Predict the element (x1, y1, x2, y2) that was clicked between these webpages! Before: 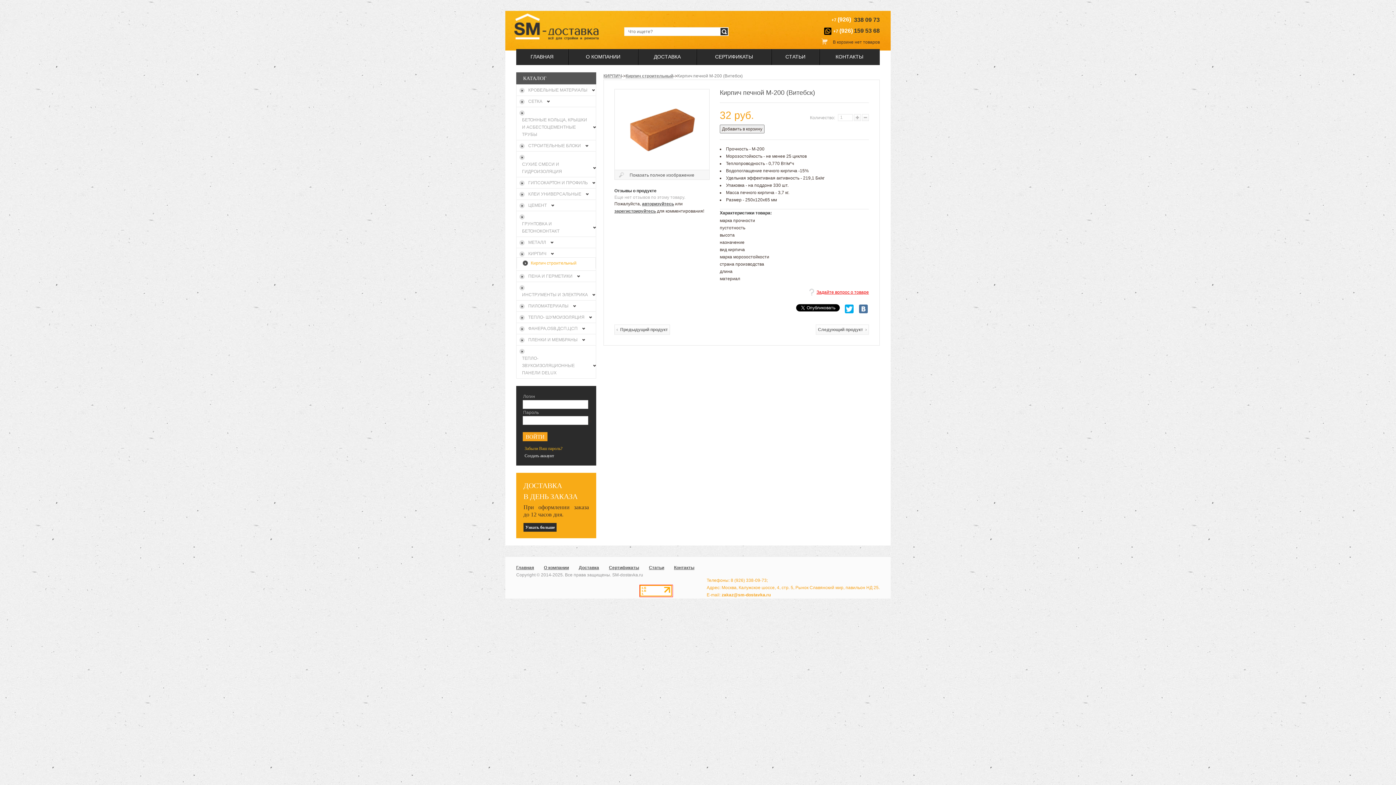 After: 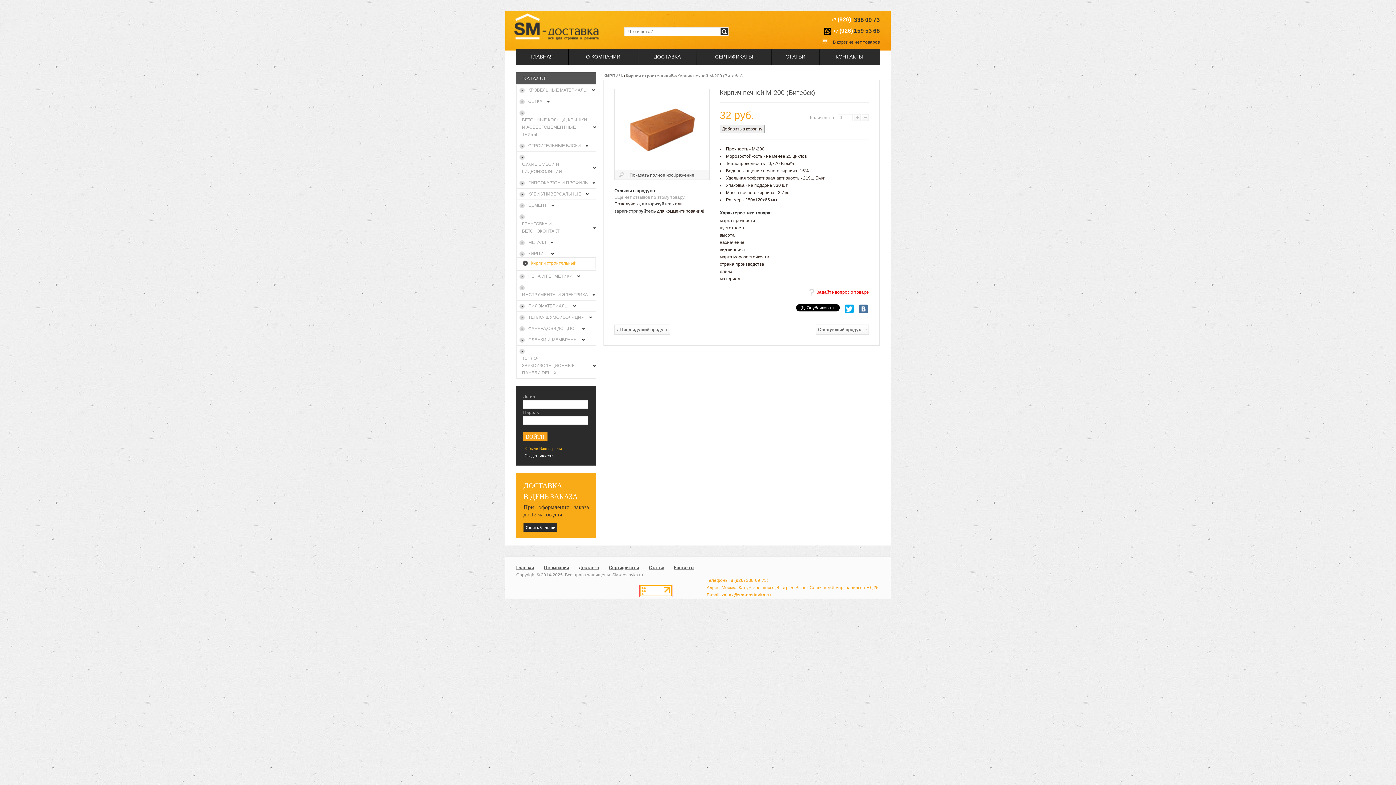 Action: bbox: (640, 592, 672, 597)